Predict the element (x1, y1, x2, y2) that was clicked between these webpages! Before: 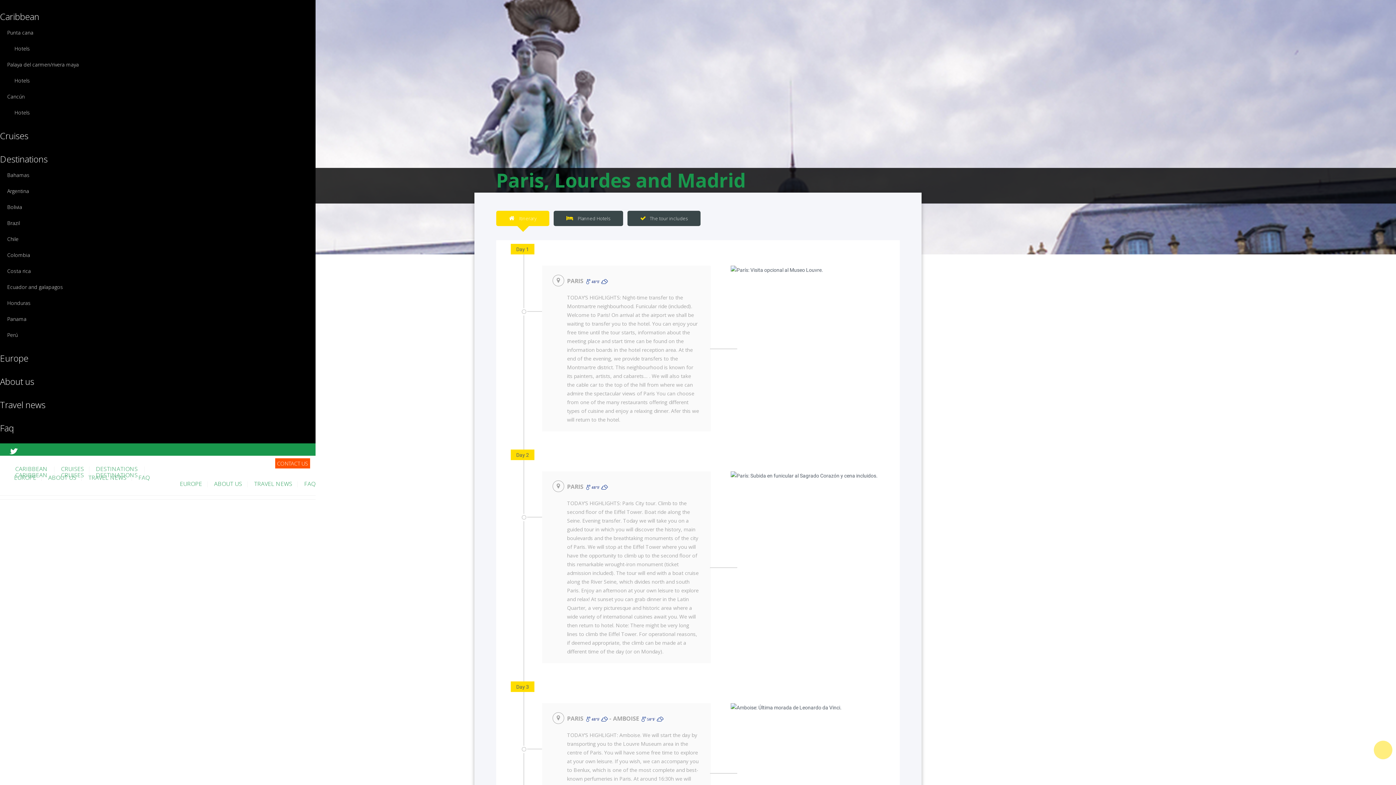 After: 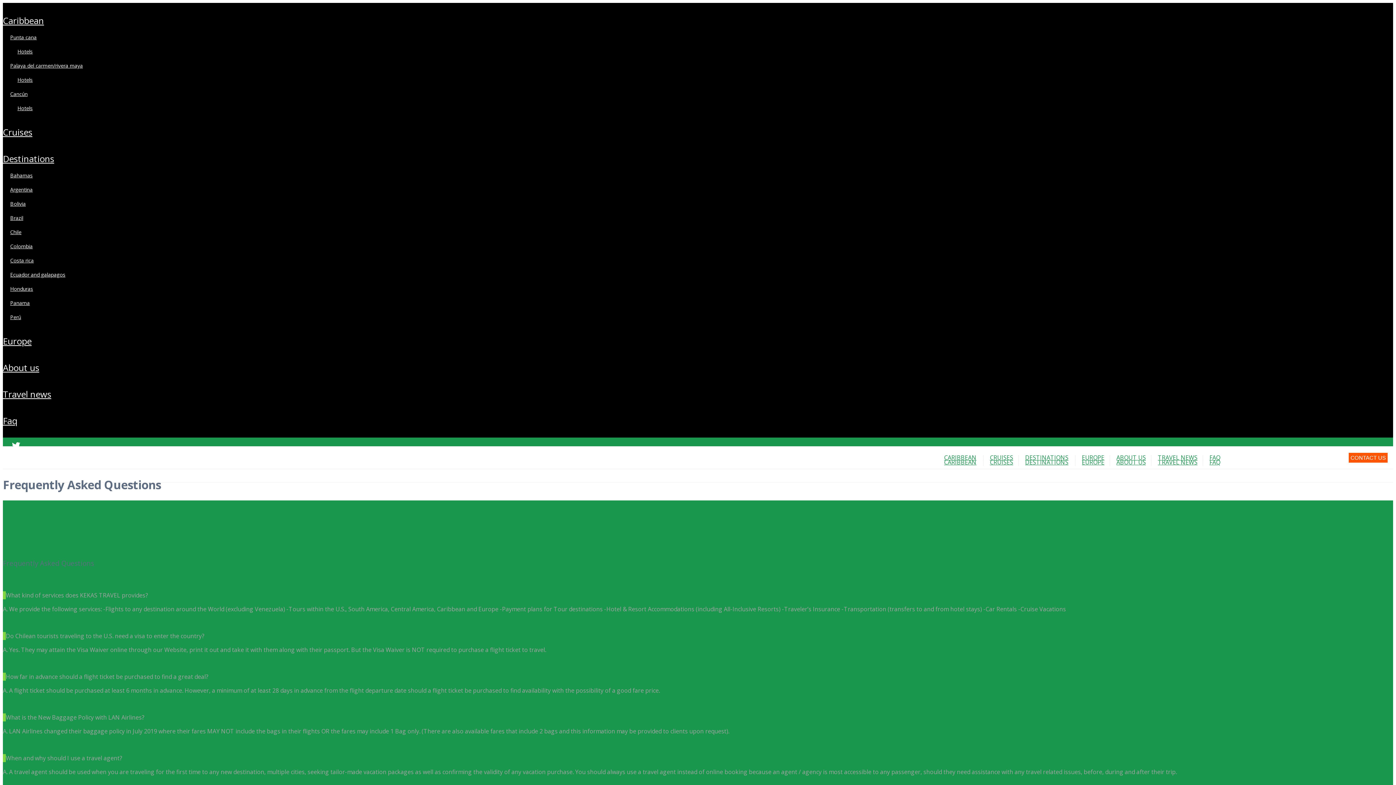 Action: label: Faq bbox: (0, 420, 14, 436)